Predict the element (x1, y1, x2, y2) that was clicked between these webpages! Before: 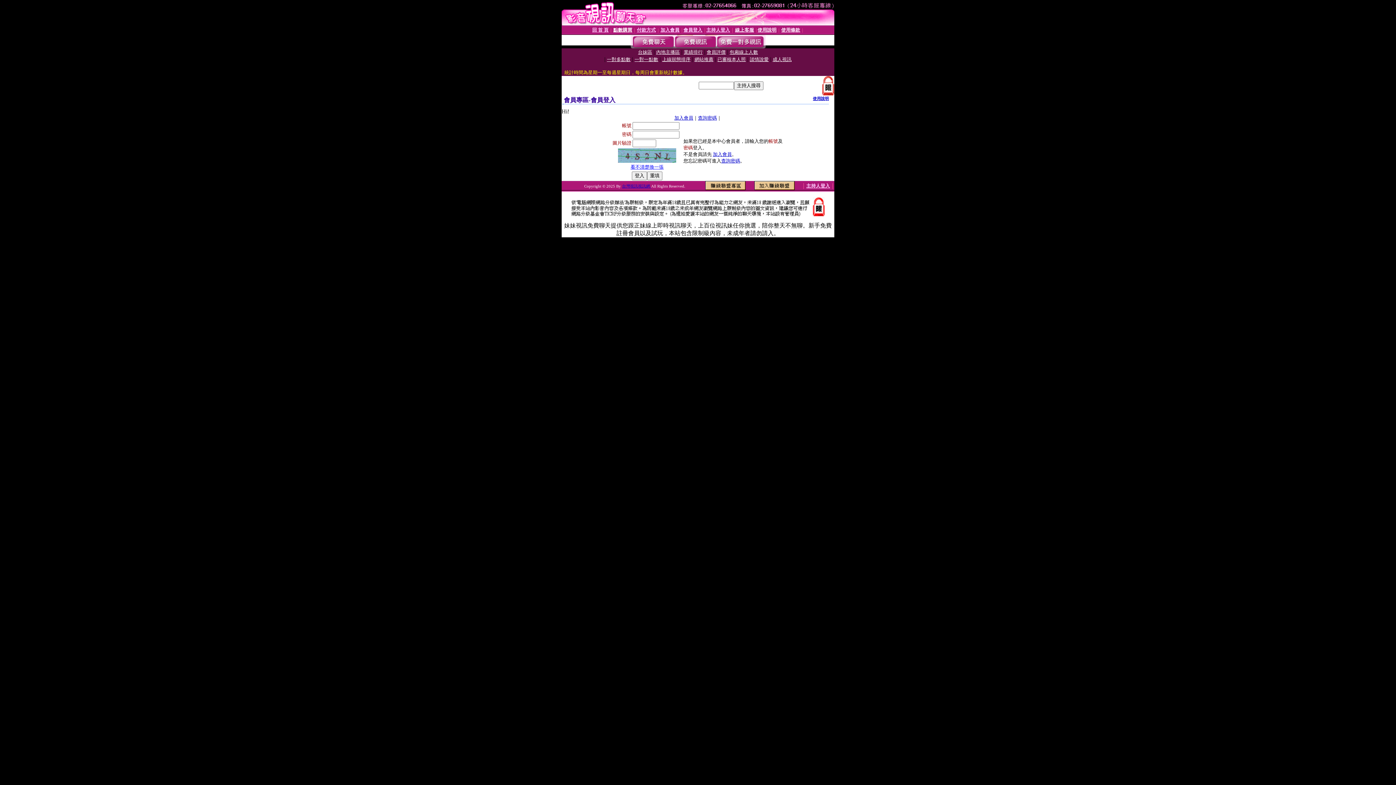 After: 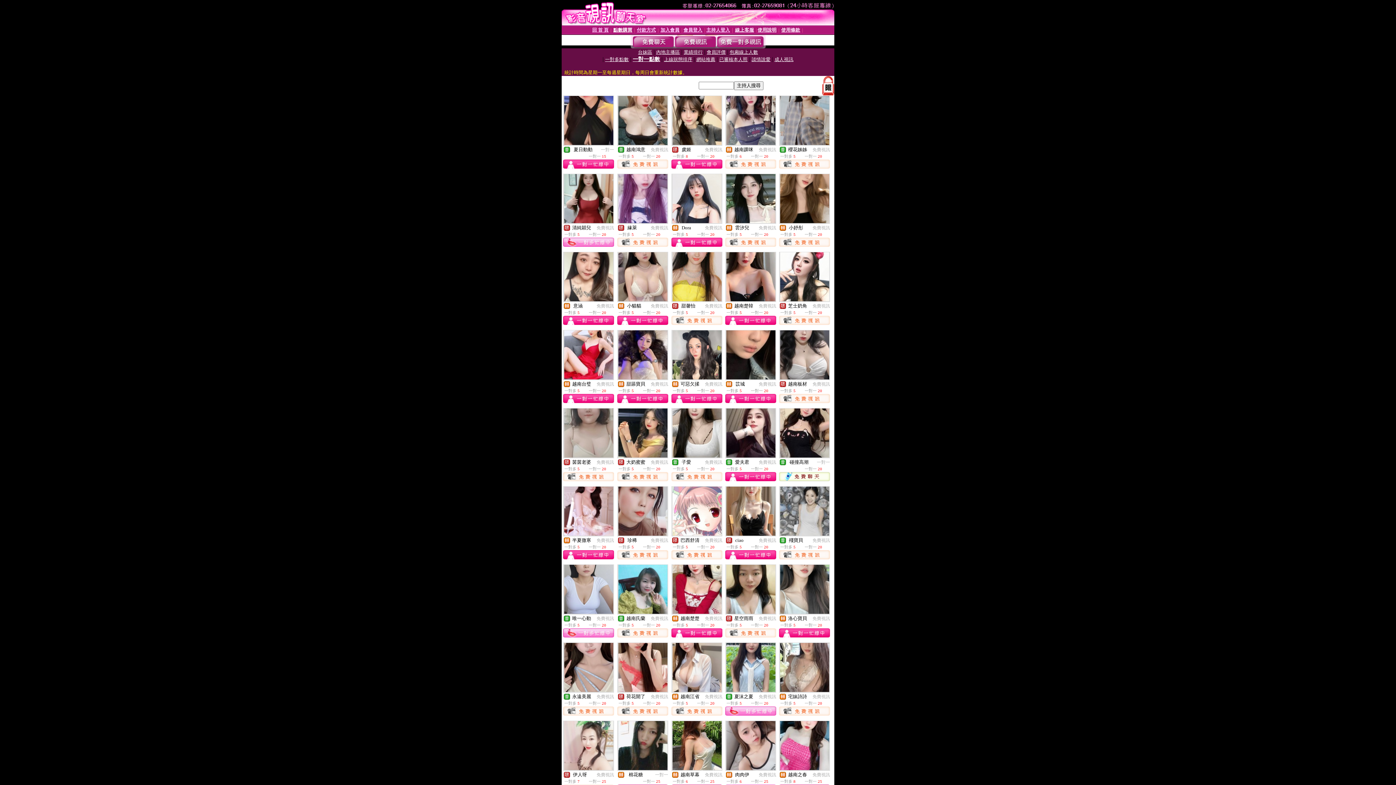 Action: bbox: (634, 56, 658, 62) label: 一對一點數